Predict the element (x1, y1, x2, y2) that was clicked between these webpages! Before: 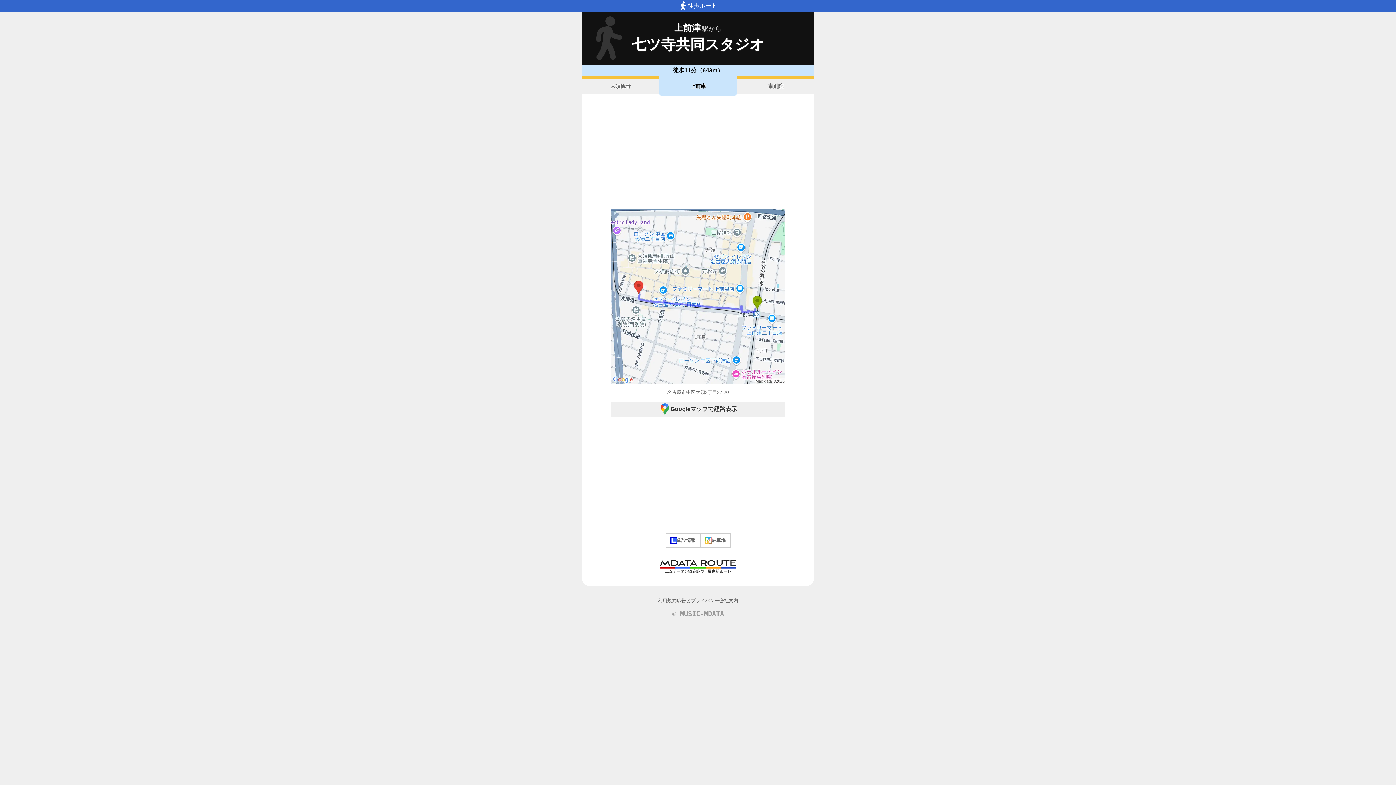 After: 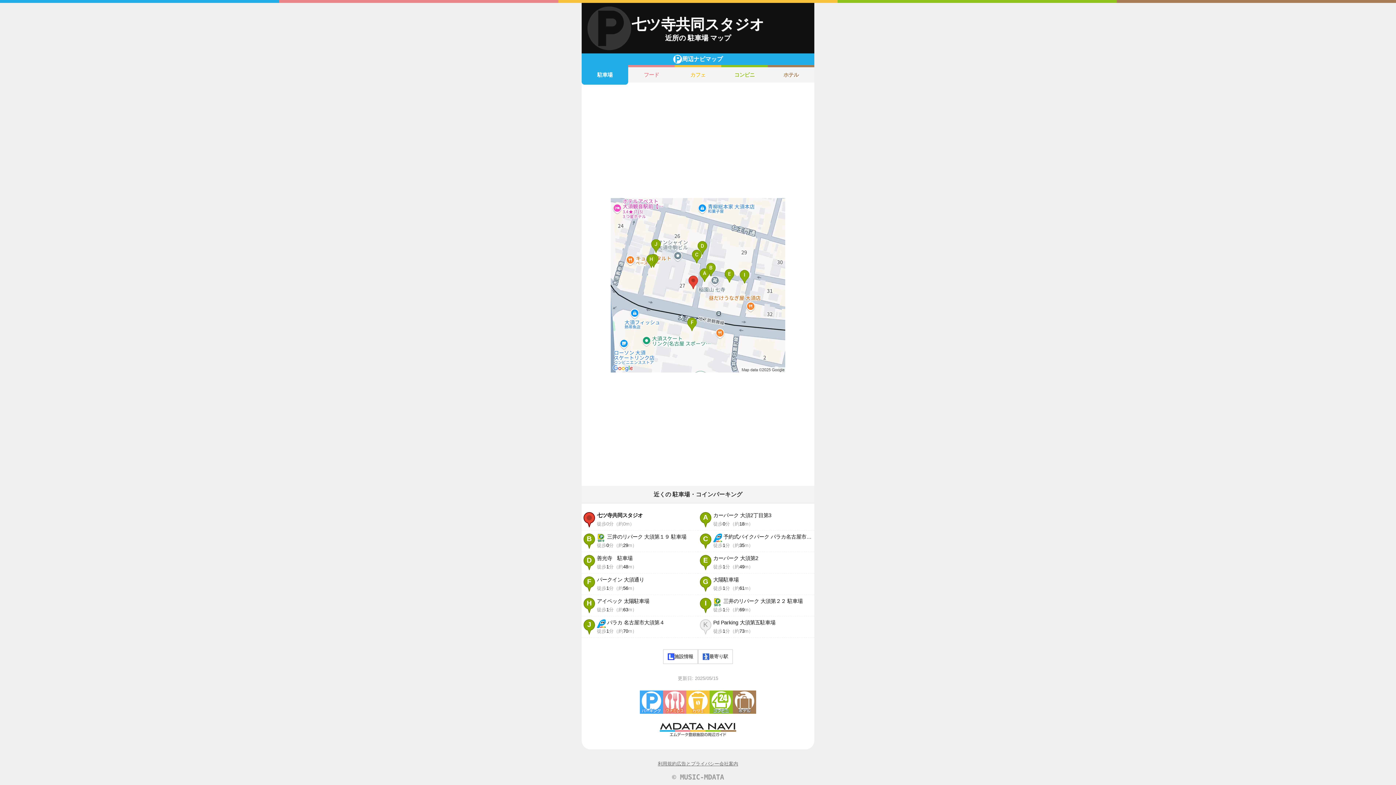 Action: label: 駐車場 bbox: (700, 533, 730, 548)